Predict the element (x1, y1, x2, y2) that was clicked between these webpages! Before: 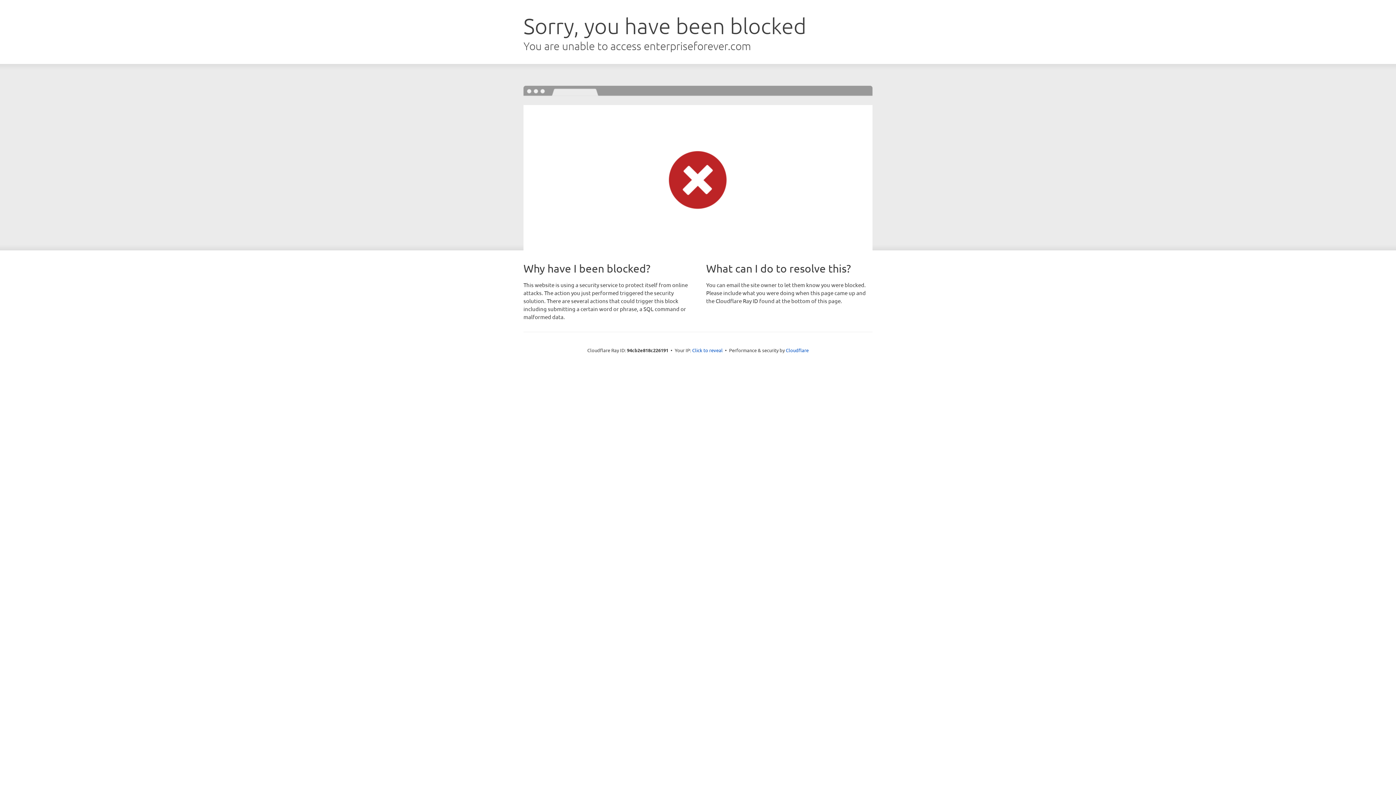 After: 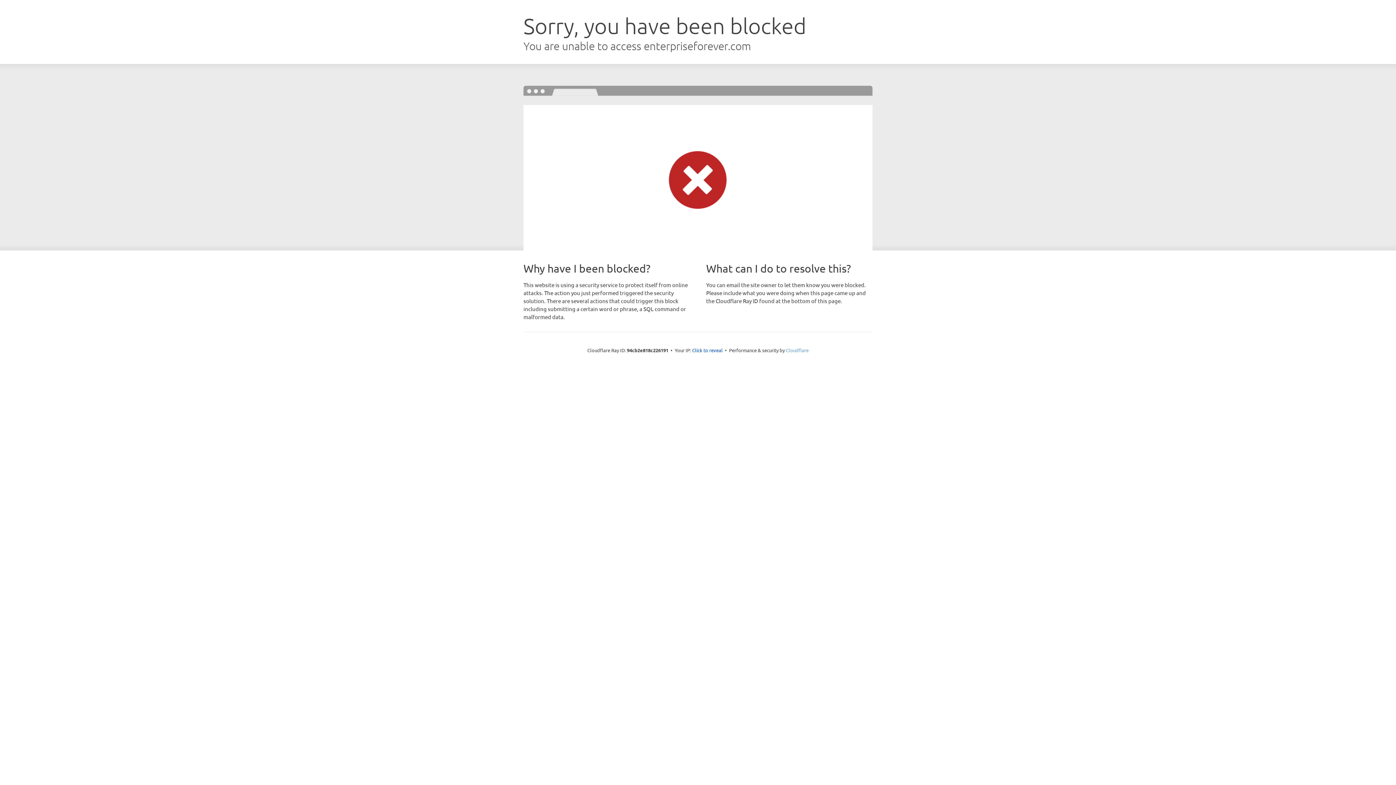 Action: bbox: (786, 347, 808, 353) label: Cloudflare